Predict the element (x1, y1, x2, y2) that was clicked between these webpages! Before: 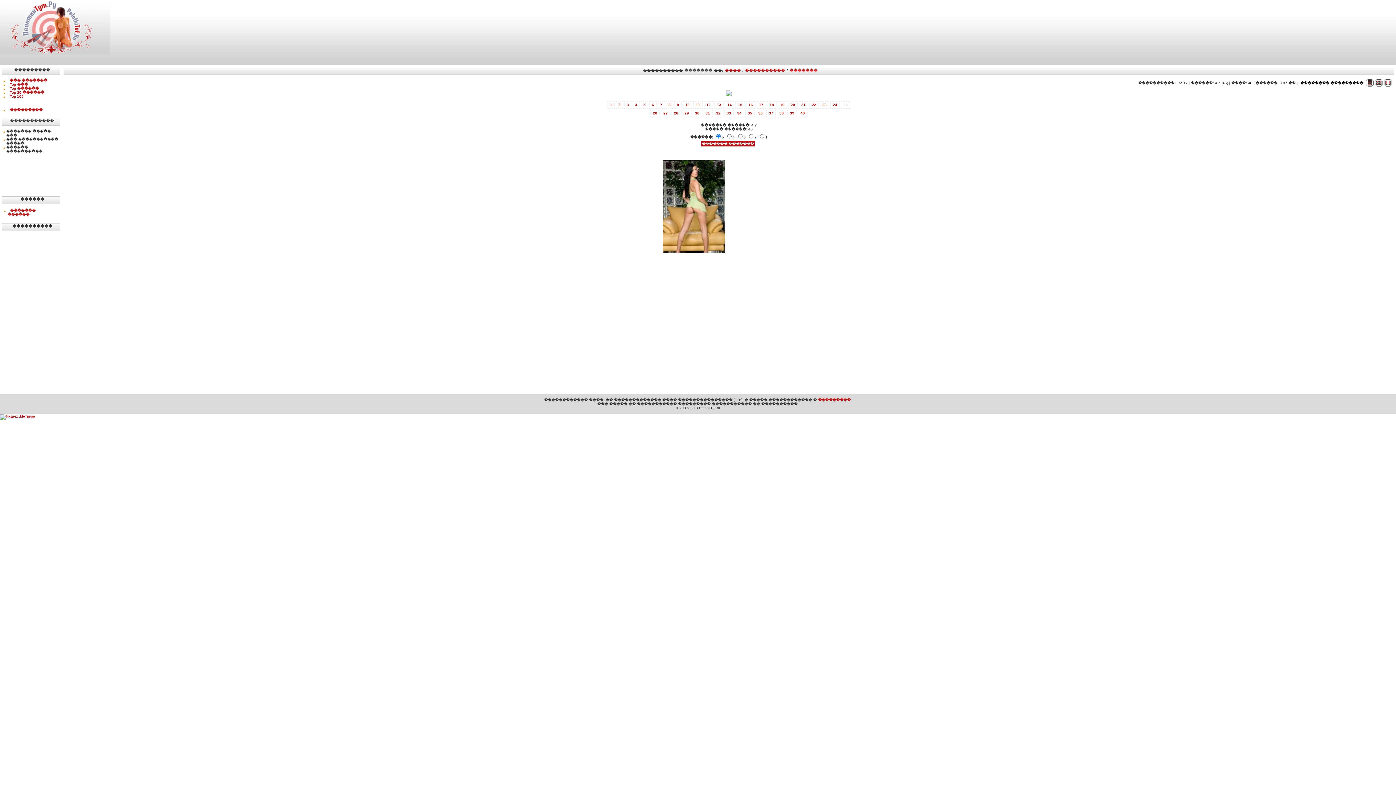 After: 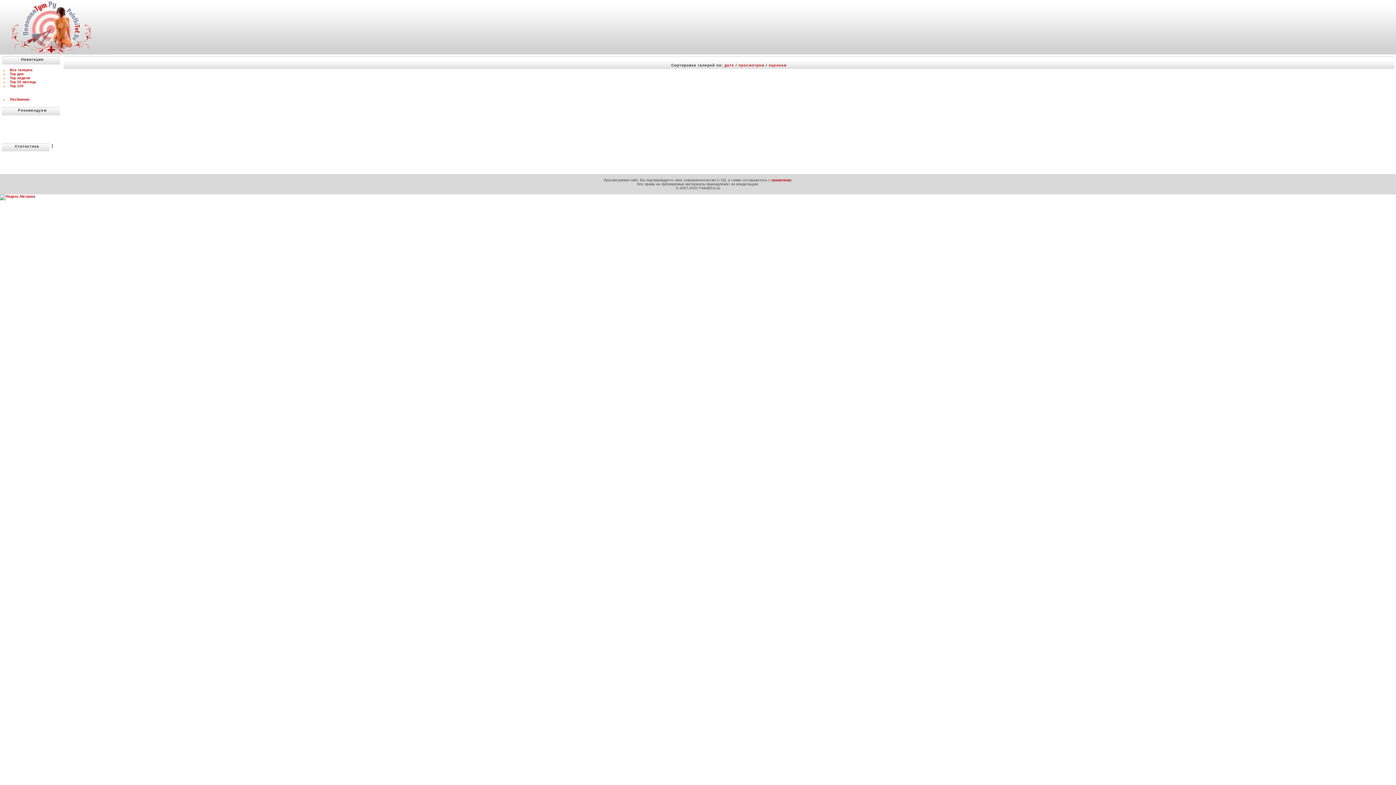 Action: bbox: (7, 82, 28, 86) label: Top ���